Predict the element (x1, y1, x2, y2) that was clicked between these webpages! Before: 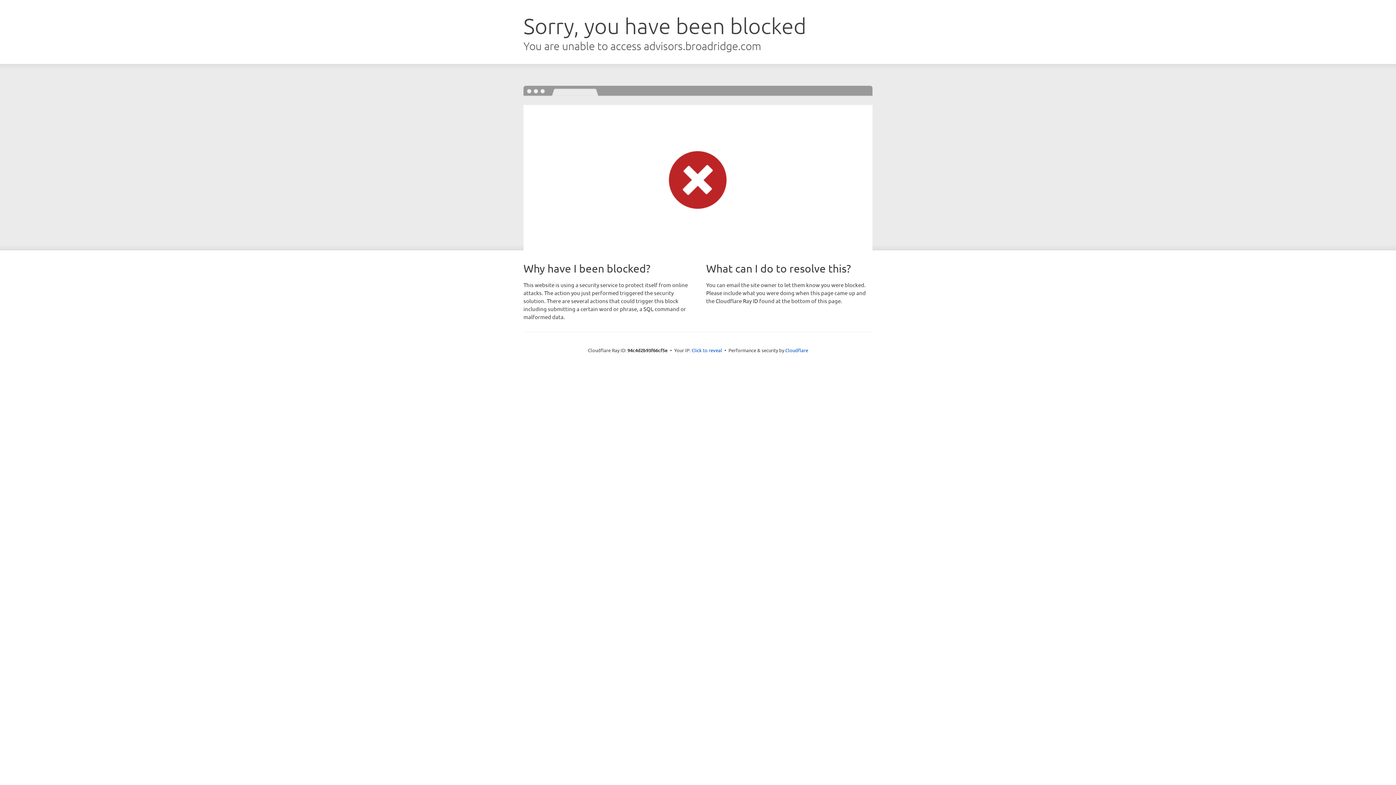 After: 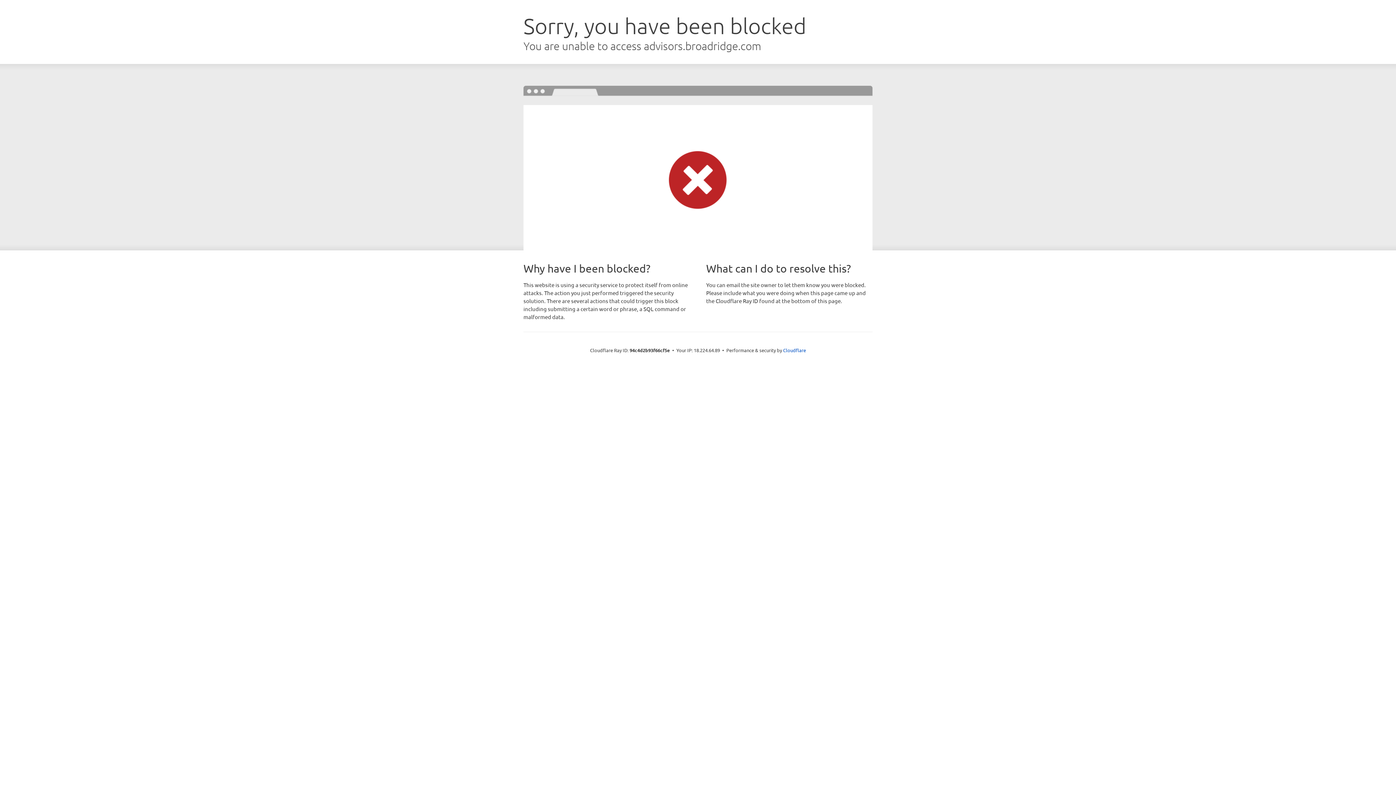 Action: label: Click to reveal bbox: (691, 346, 722, 353)